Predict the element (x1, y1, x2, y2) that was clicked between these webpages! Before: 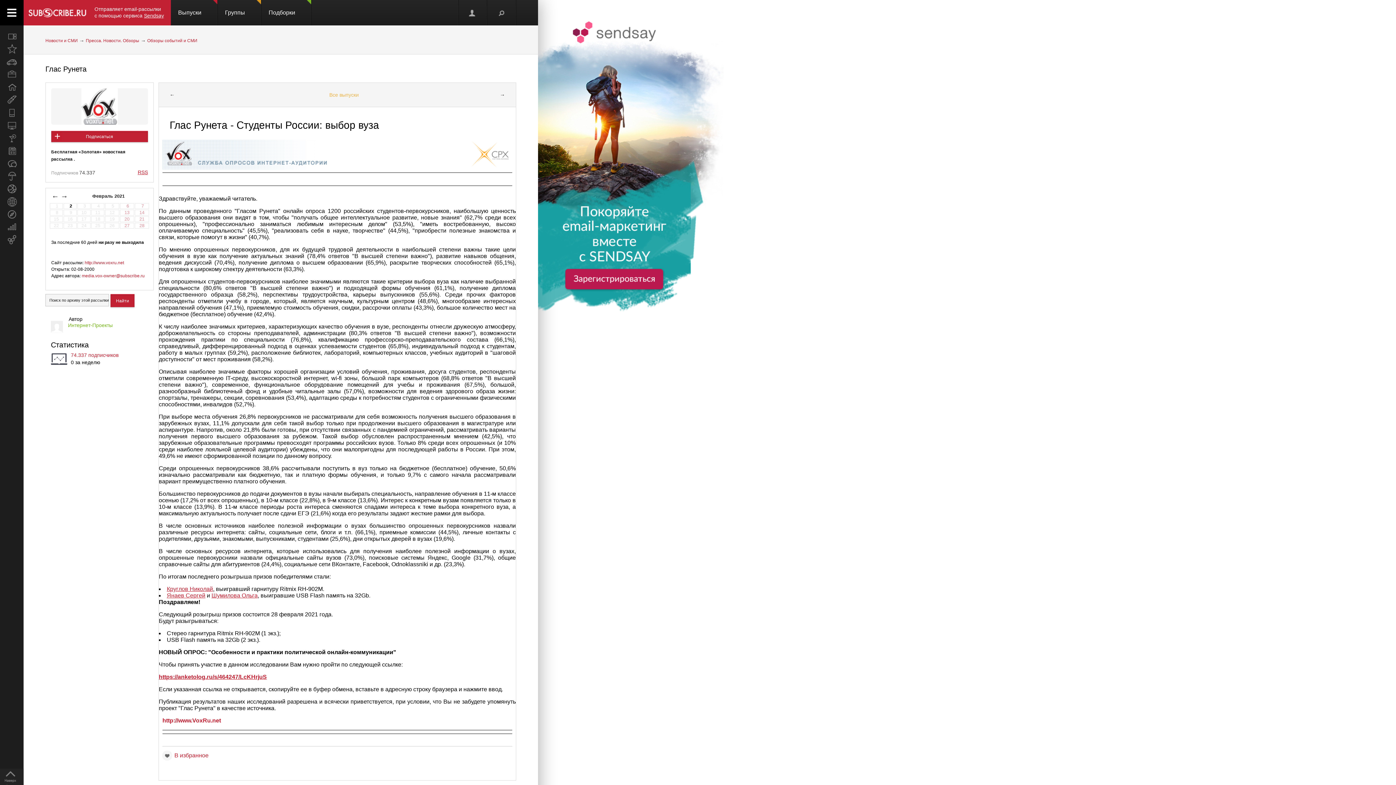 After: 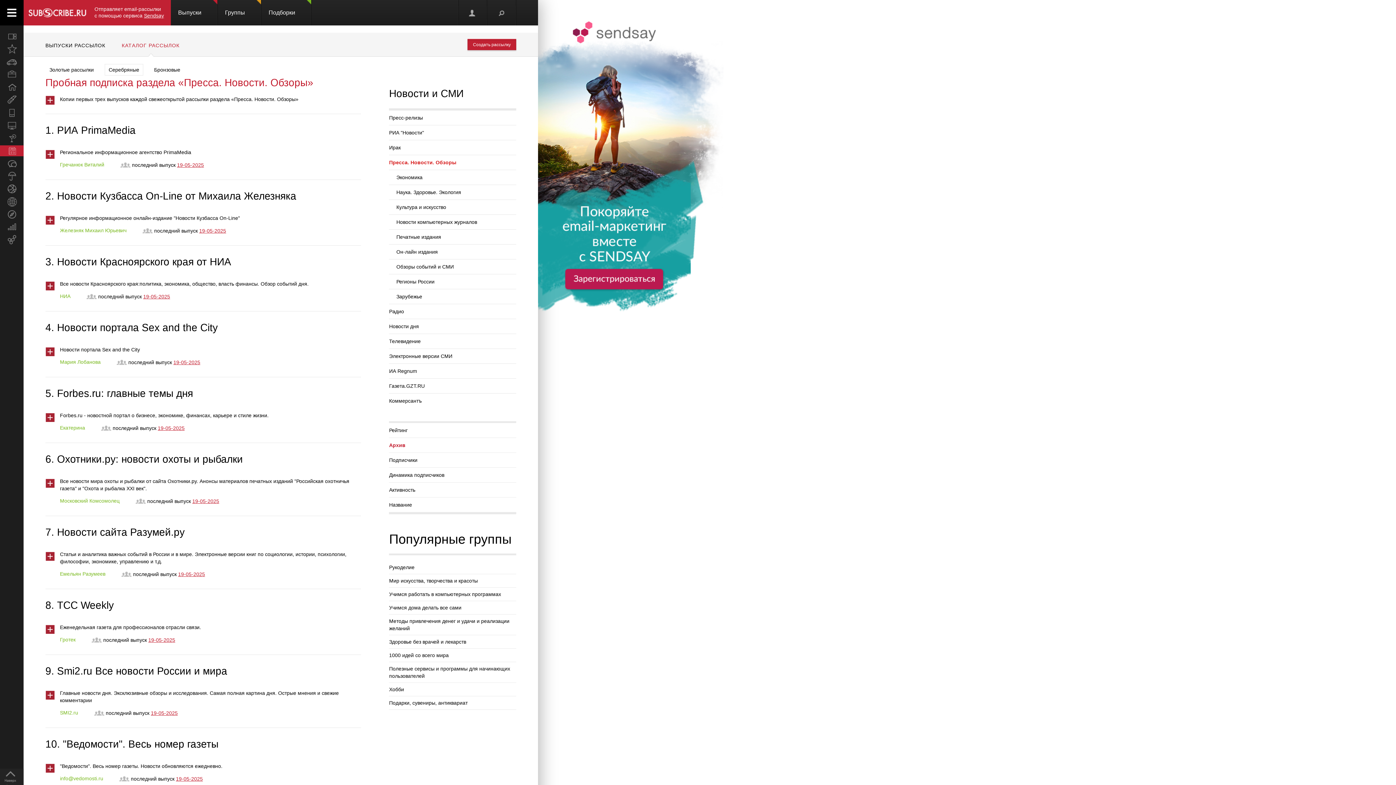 Action: bbox: (85, 37, 139, 44) label: Пресса. Новости. Обзоры